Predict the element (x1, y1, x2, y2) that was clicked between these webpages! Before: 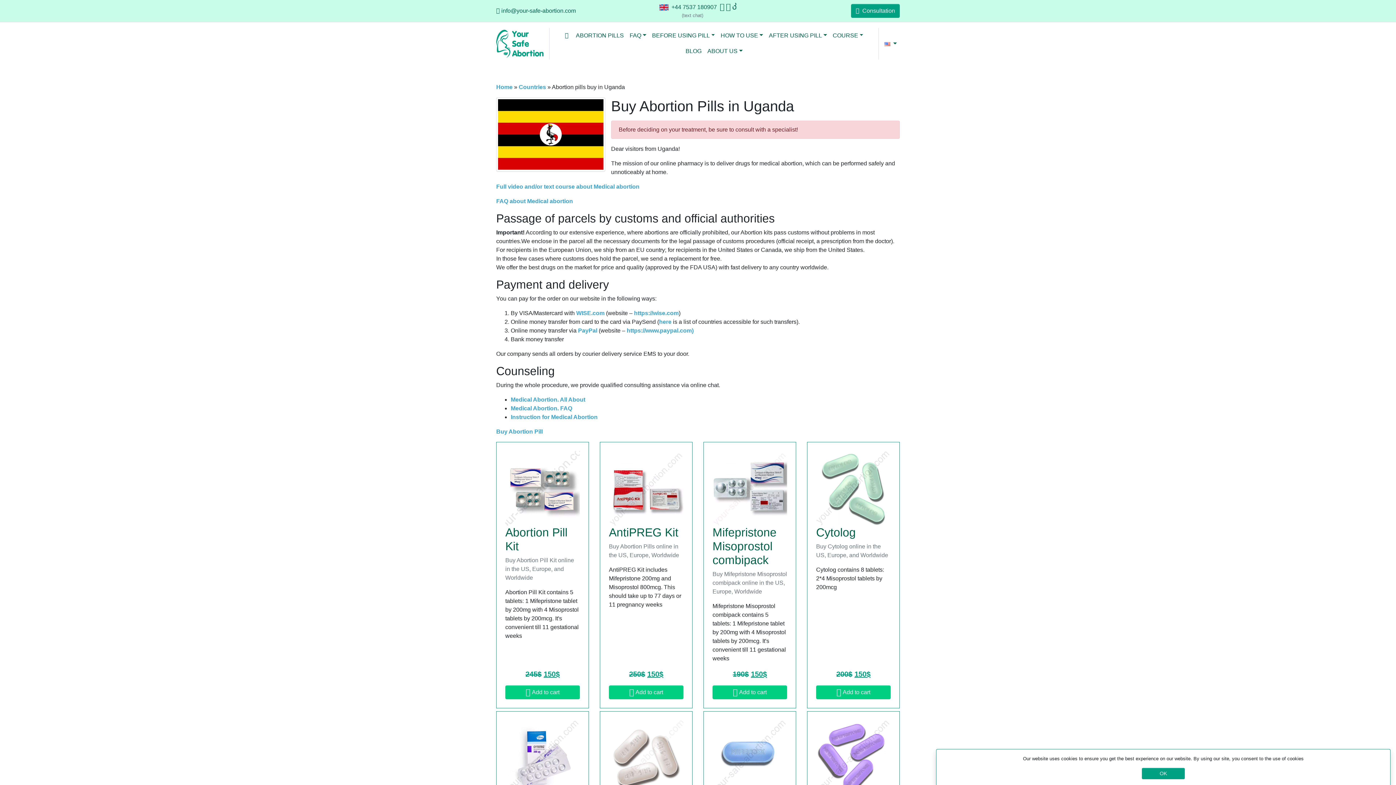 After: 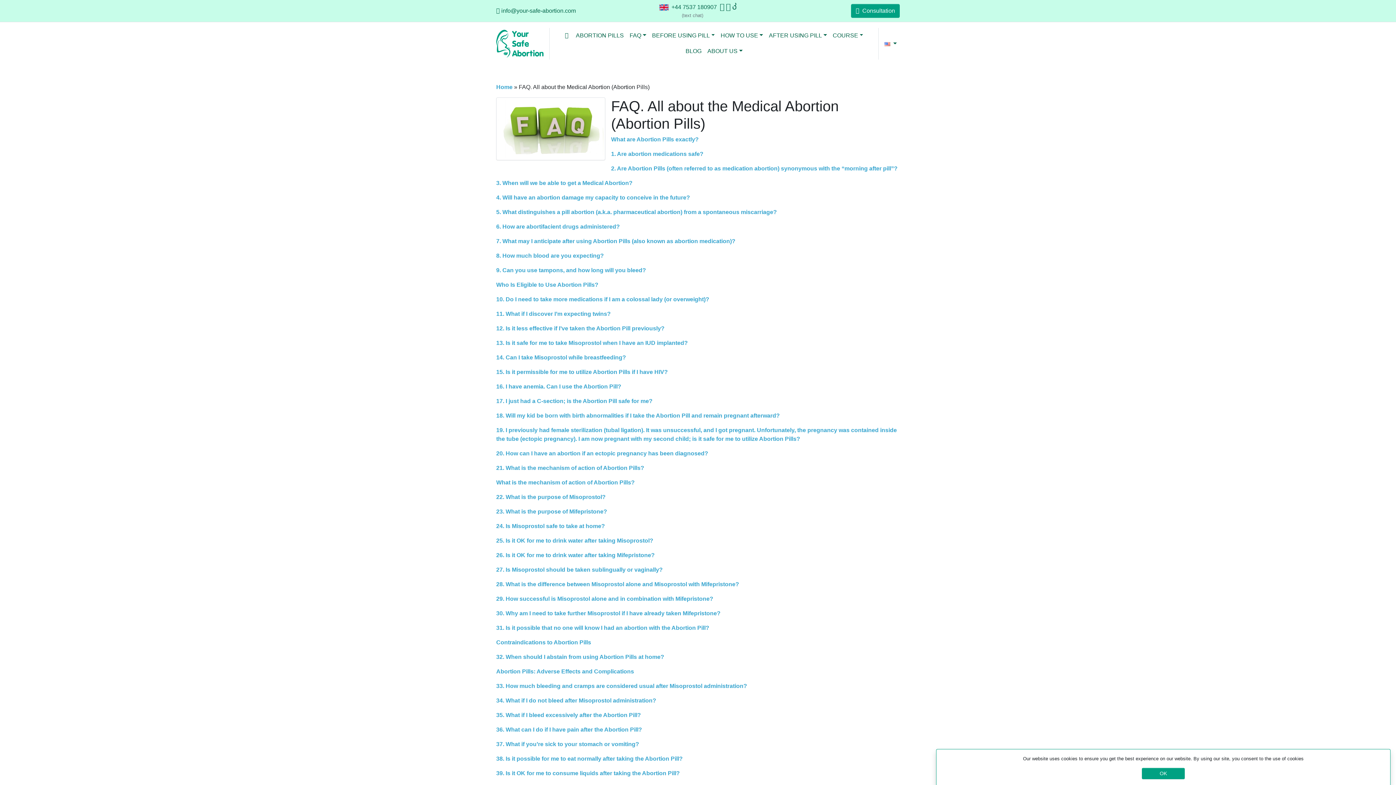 Action: bbox: (510, 405, 572, 411) label: Medical Abortion. FAQ